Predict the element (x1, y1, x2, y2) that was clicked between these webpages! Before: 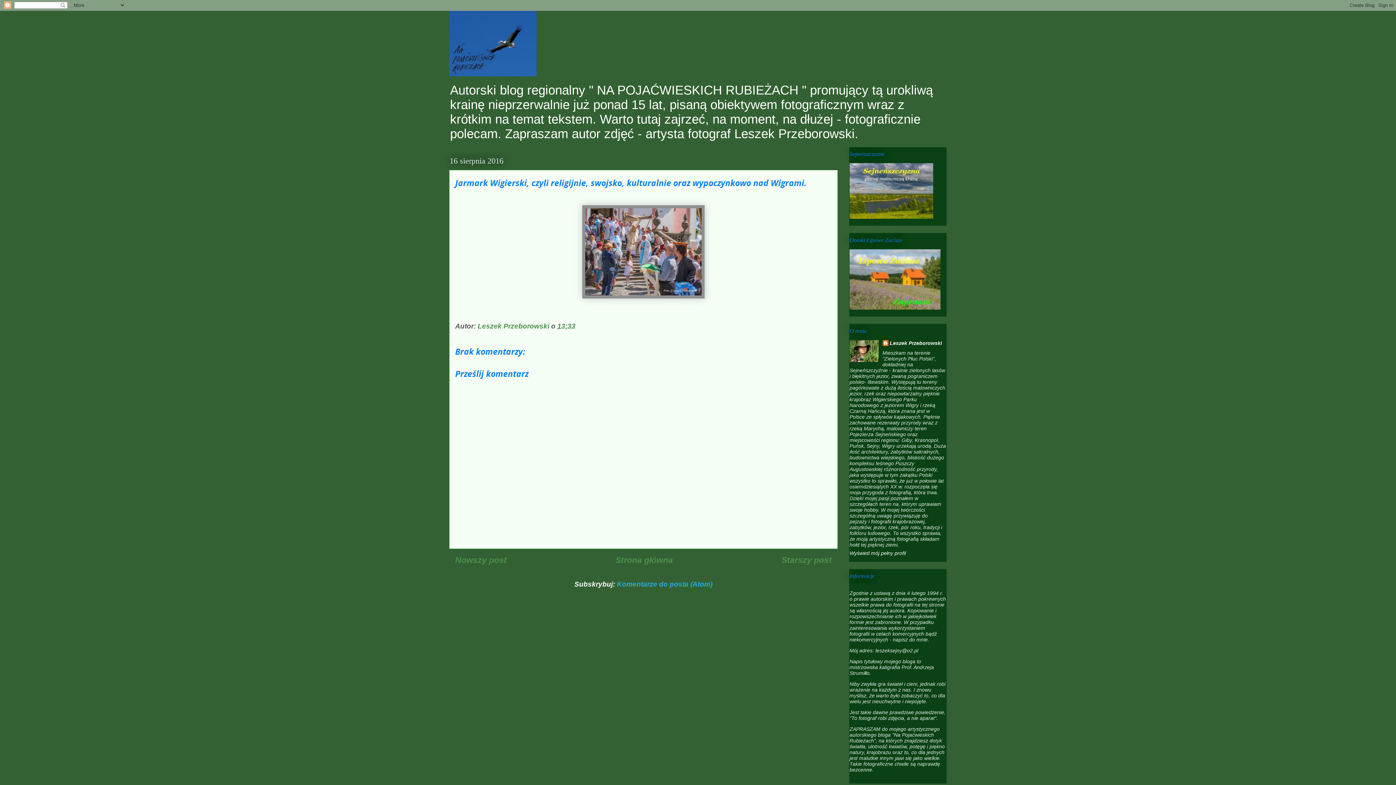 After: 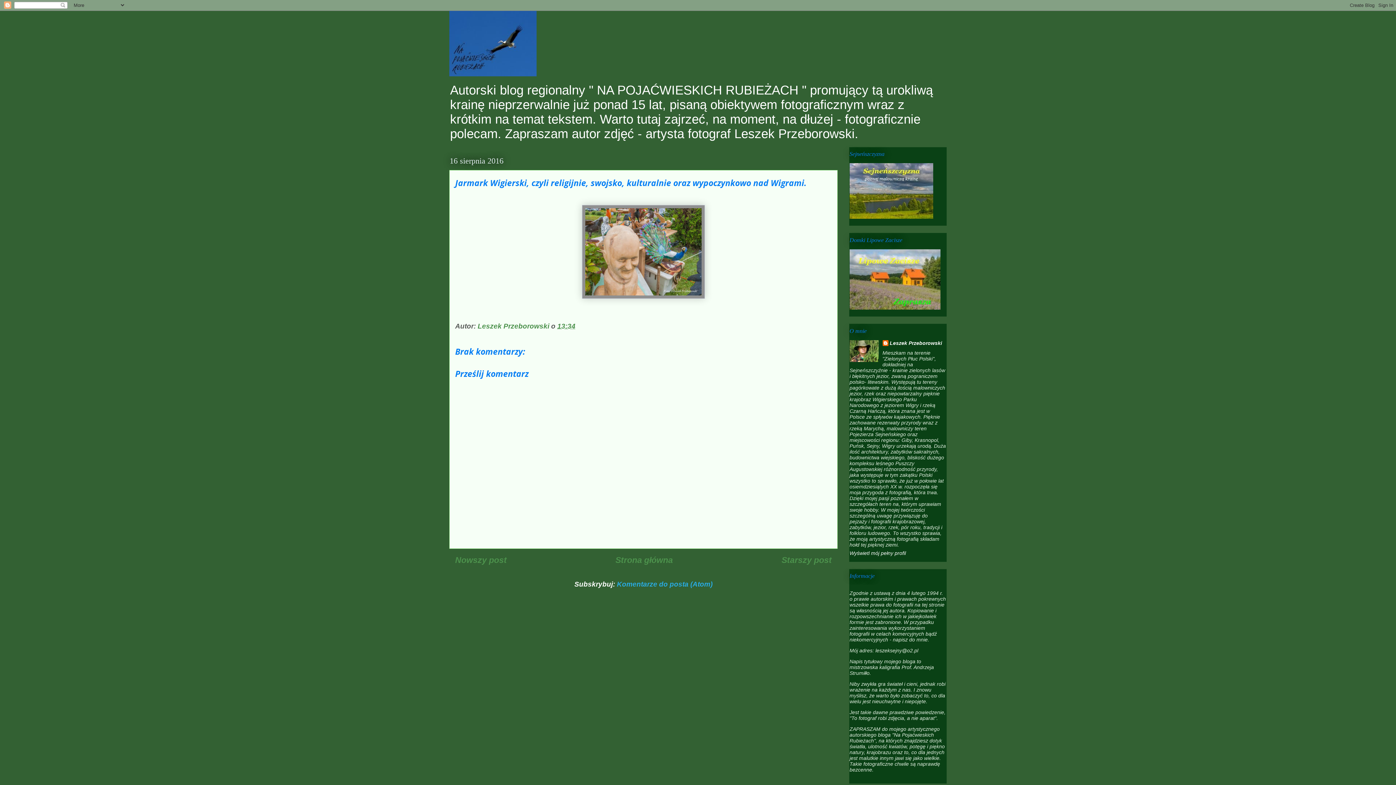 Action: bbox: (455, 555, 506, 564) label: Nowszy post